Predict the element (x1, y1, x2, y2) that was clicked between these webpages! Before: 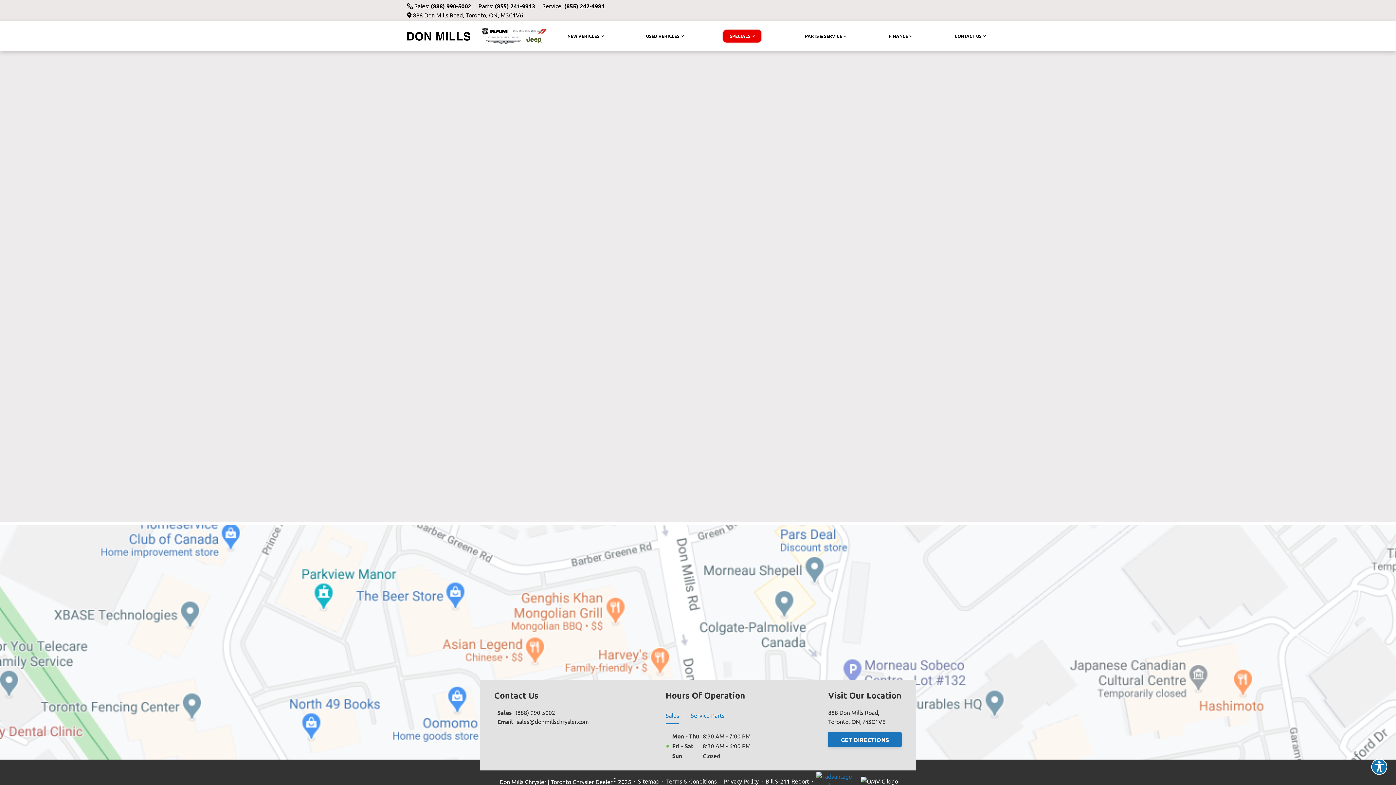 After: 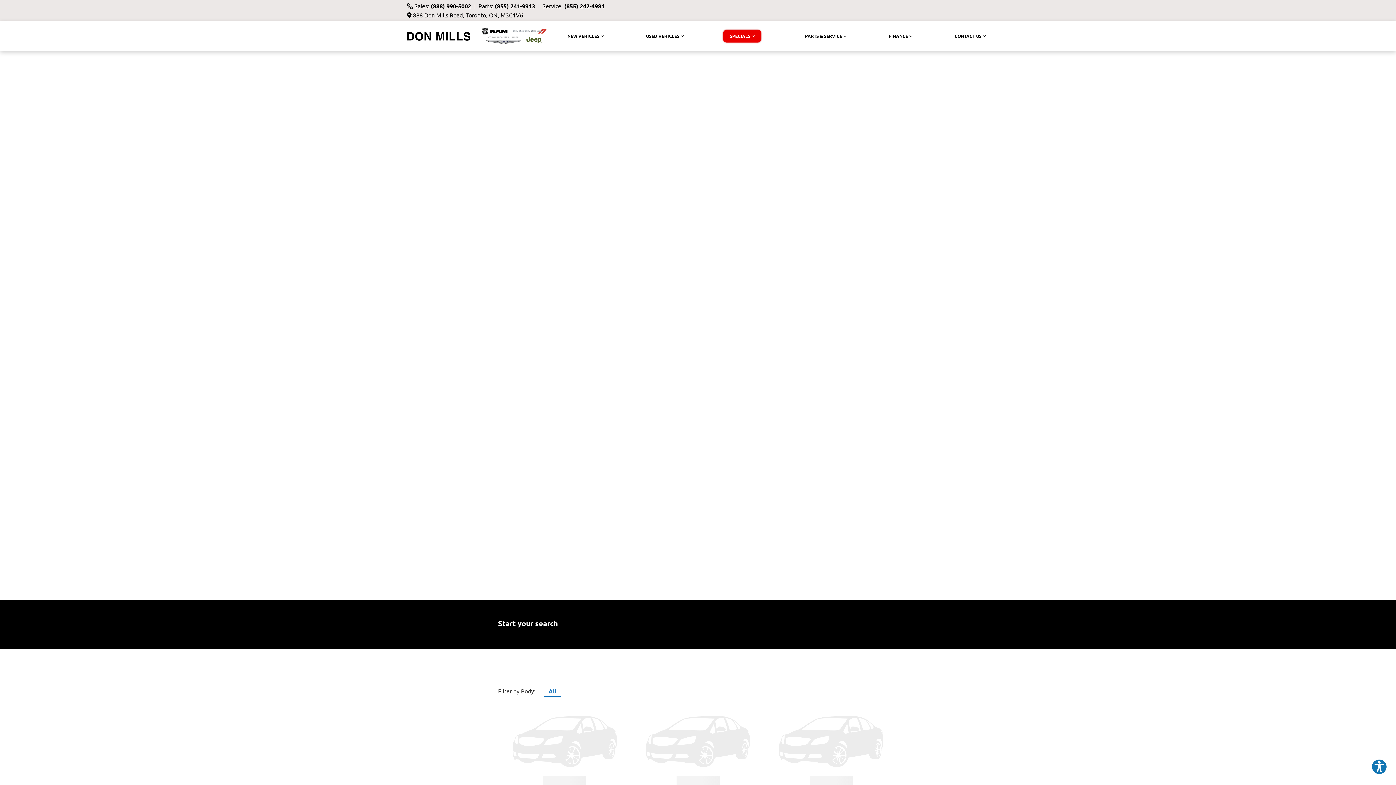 Action: bbox: (407, 26, 547, 45)